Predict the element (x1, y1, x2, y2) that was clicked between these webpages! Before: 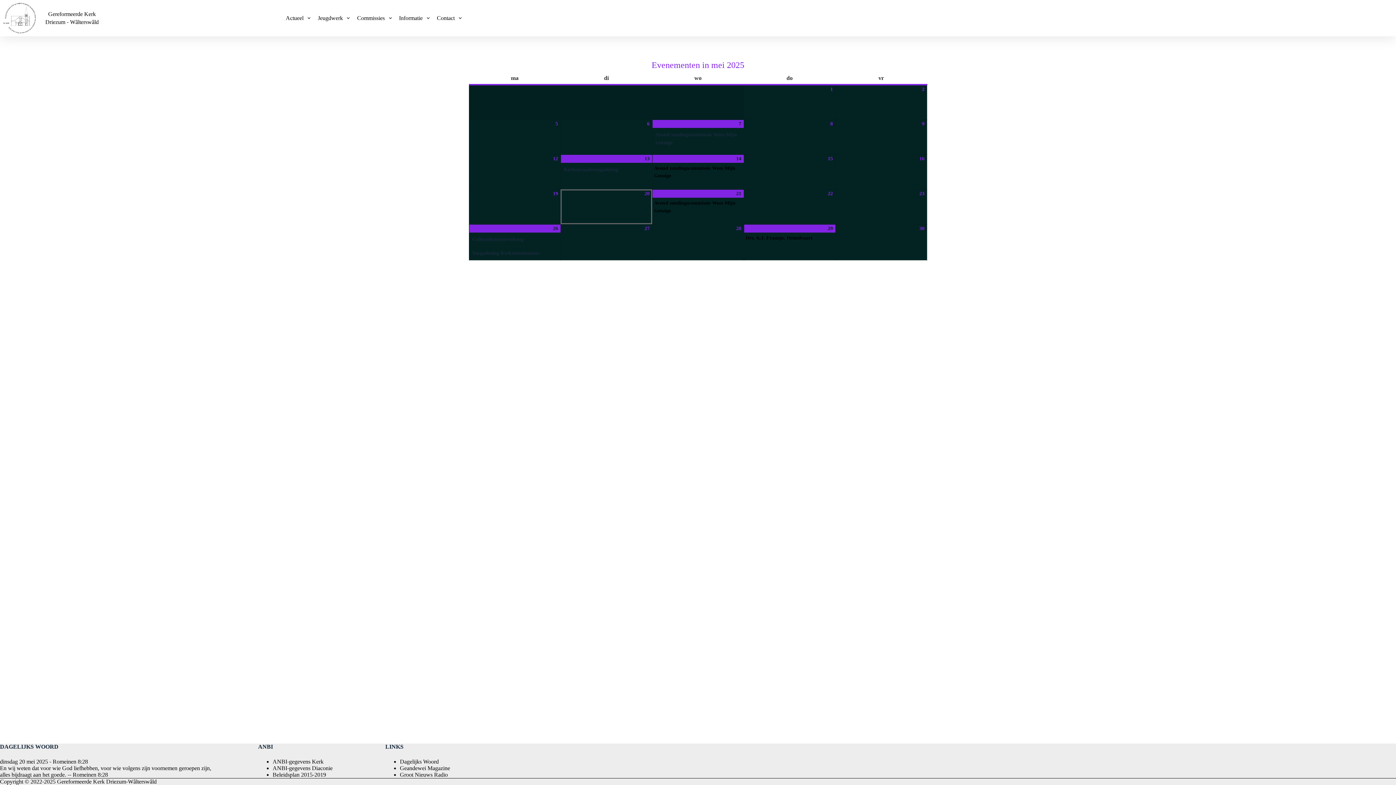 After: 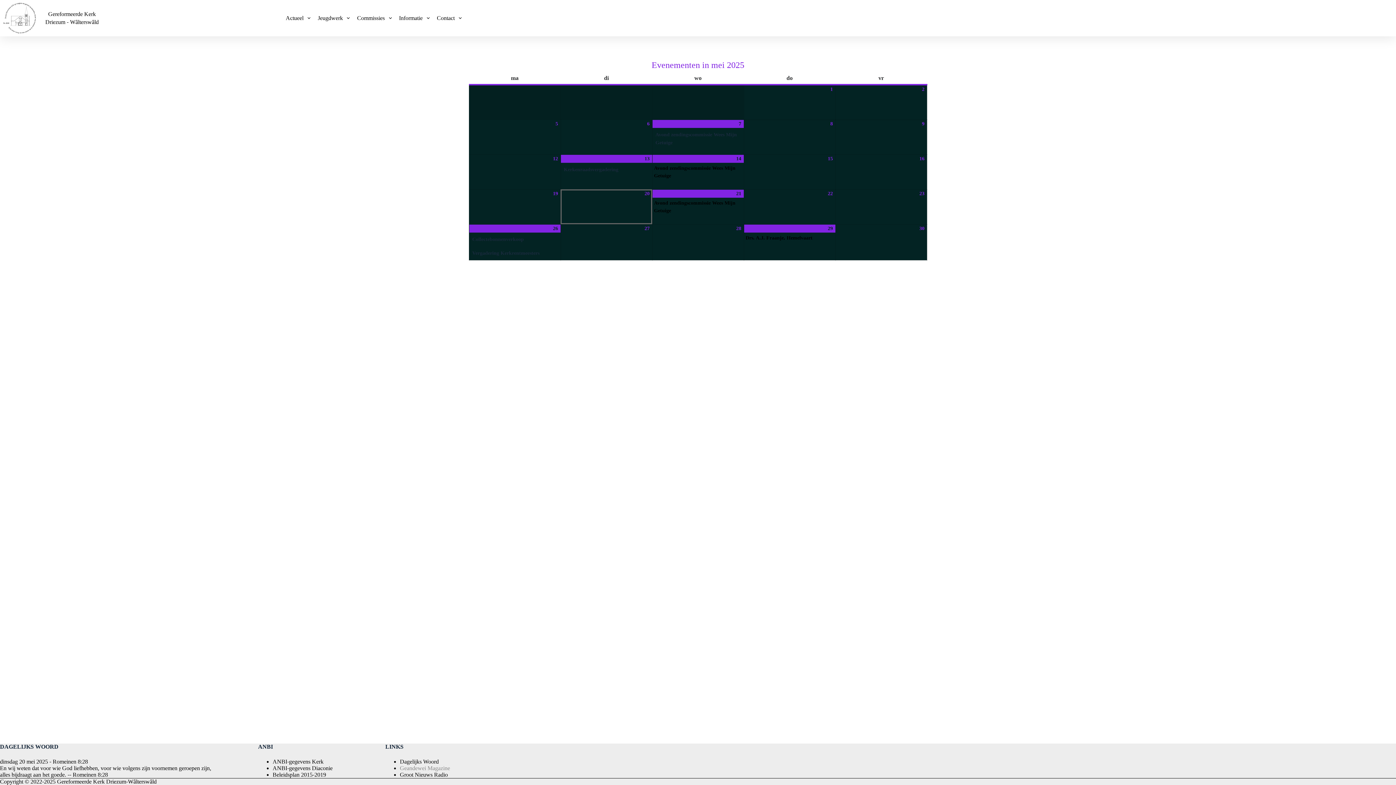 Action: bbox: (400, 765, 450, 771) label: Geandewei Magazine